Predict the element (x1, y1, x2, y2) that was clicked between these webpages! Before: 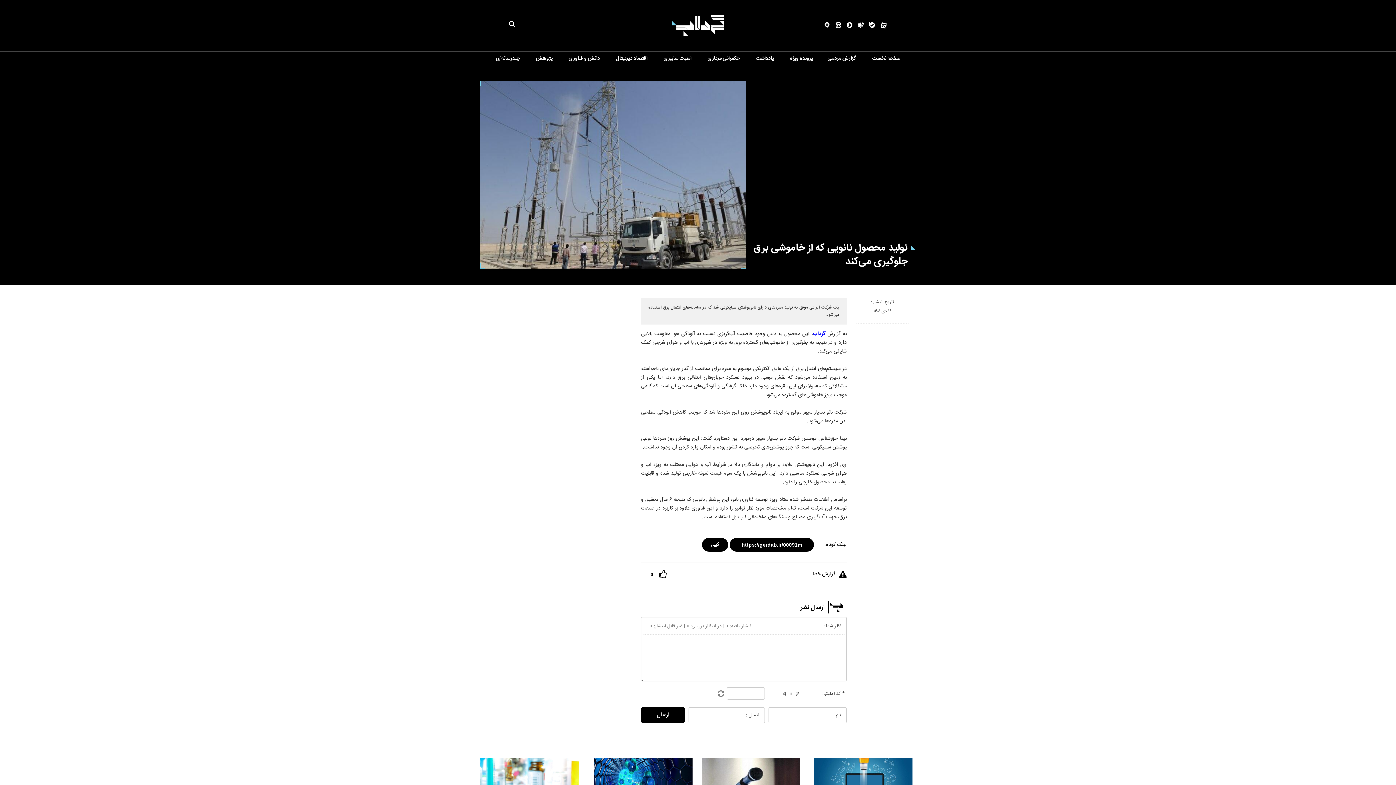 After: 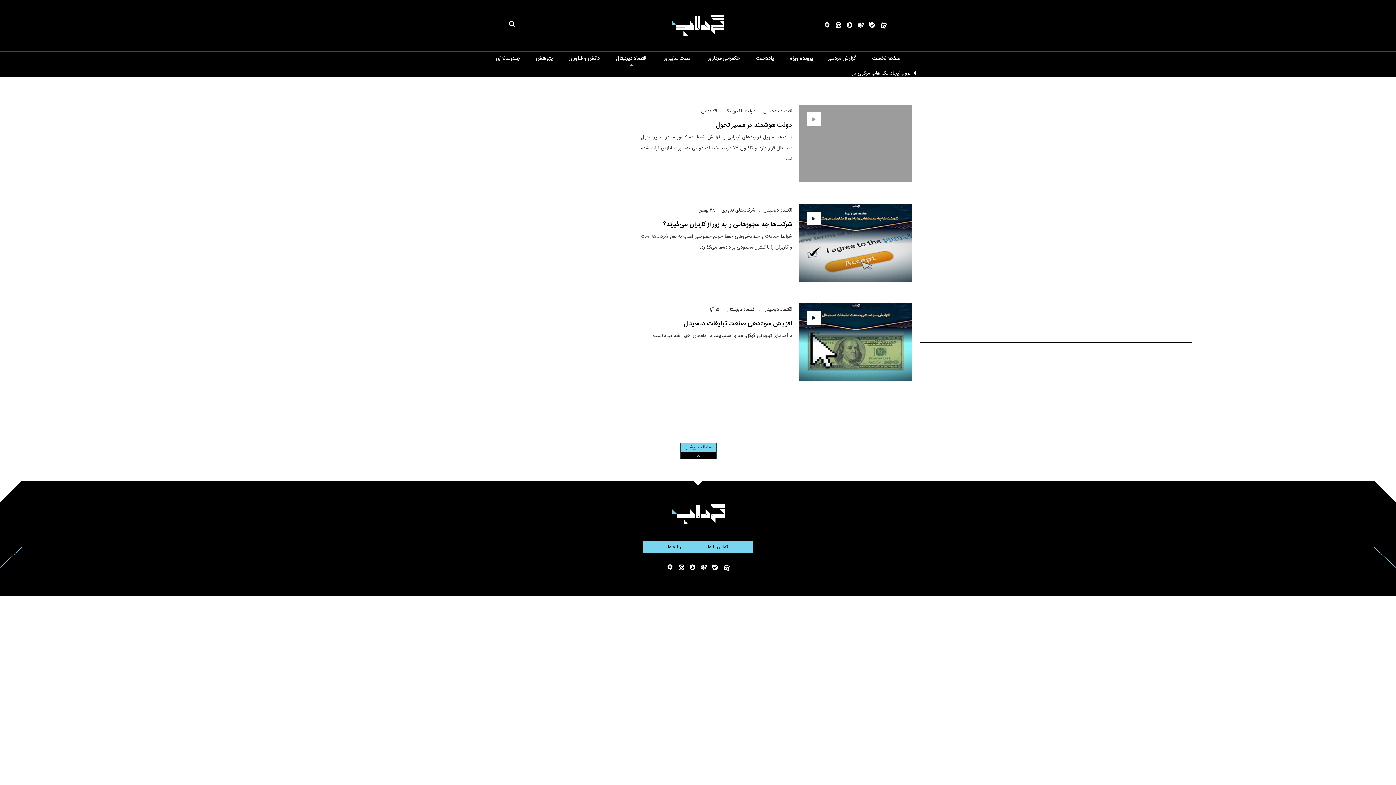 Action: label: اقتصاد دیجیتال bbox: (616, 54, 647, 62)